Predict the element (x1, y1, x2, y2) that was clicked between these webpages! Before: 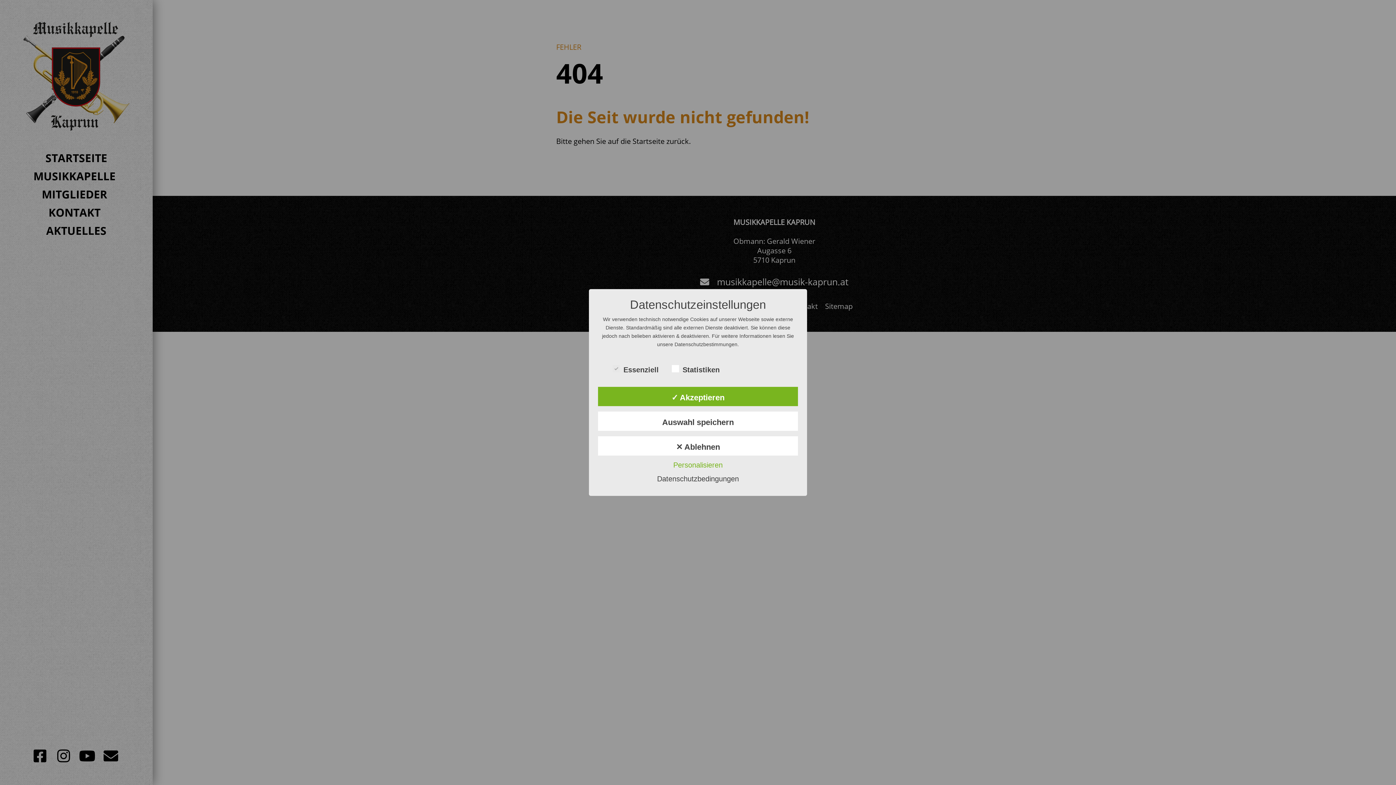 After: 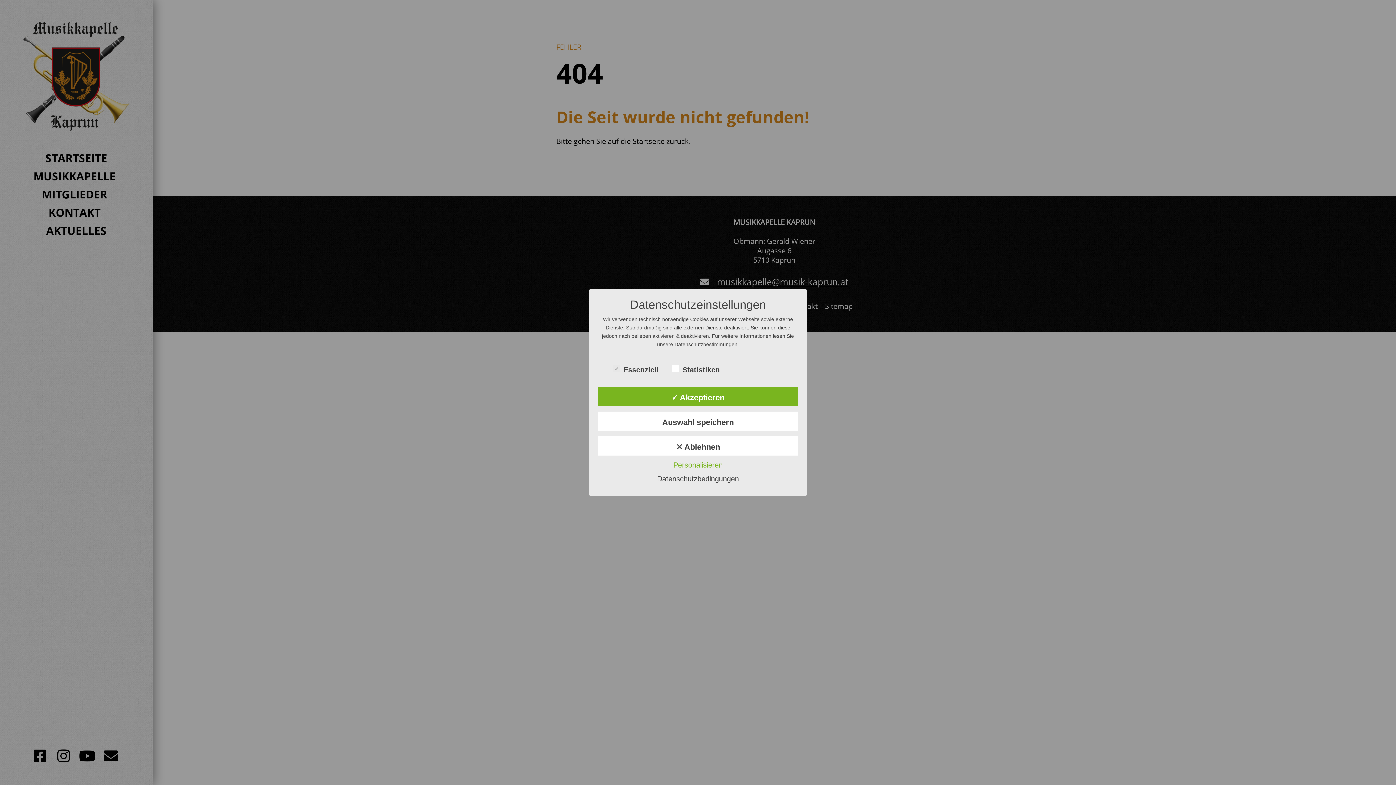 Action: bbox: (653, 475, 742, 483) label: Datenschutzbedingungen